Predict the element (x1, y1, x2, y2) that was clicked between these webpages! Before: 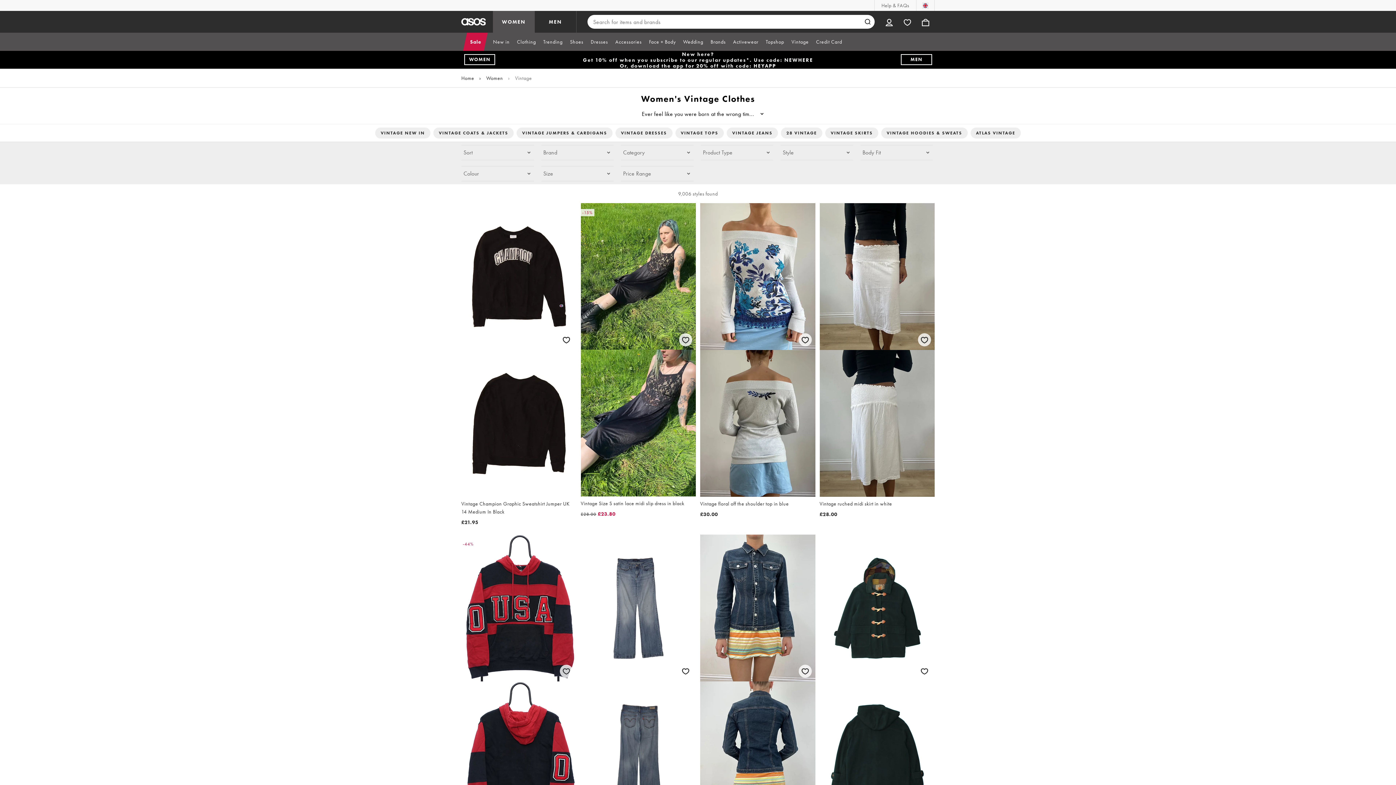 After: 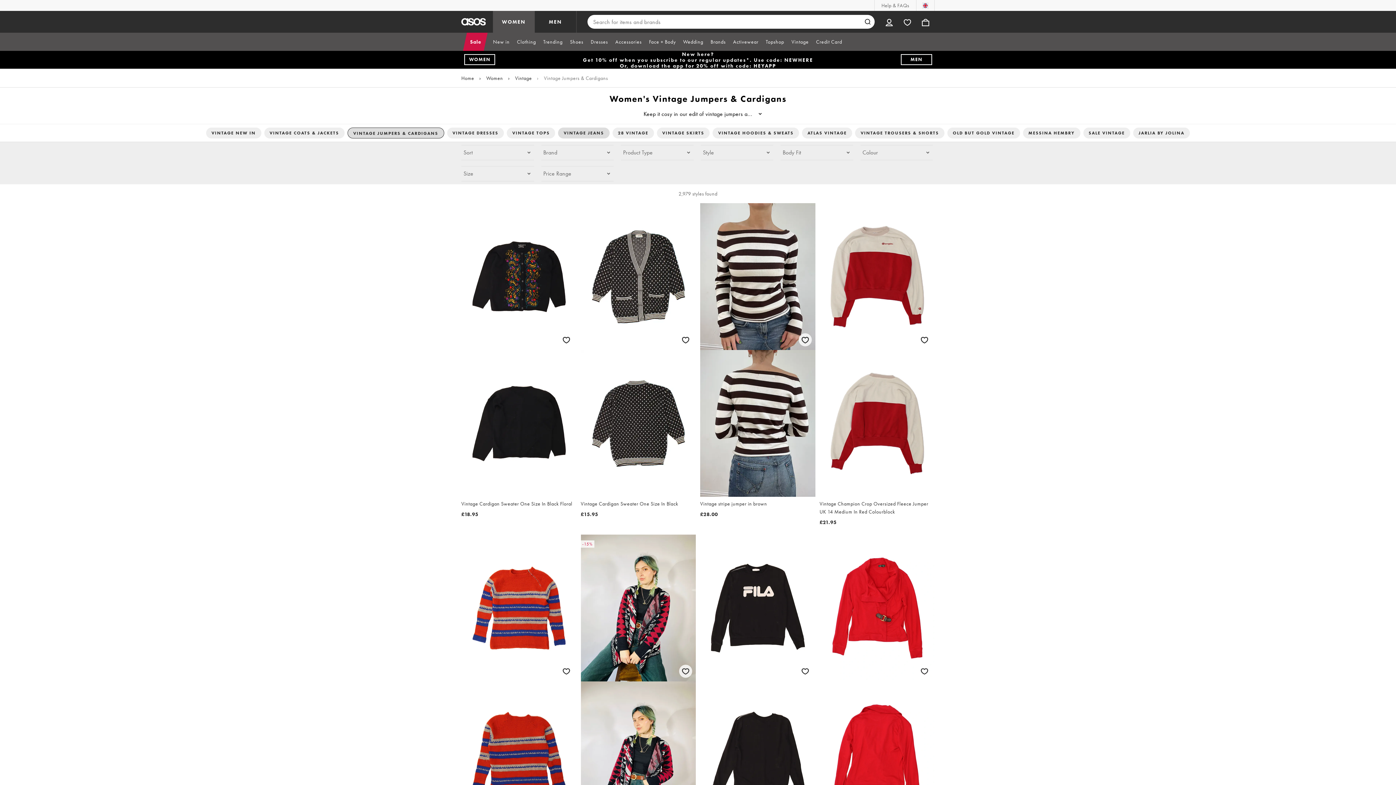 Action: bbox: (516, 127, 612, 138) label: VINTAGE JUMPERS & CARDIGANS